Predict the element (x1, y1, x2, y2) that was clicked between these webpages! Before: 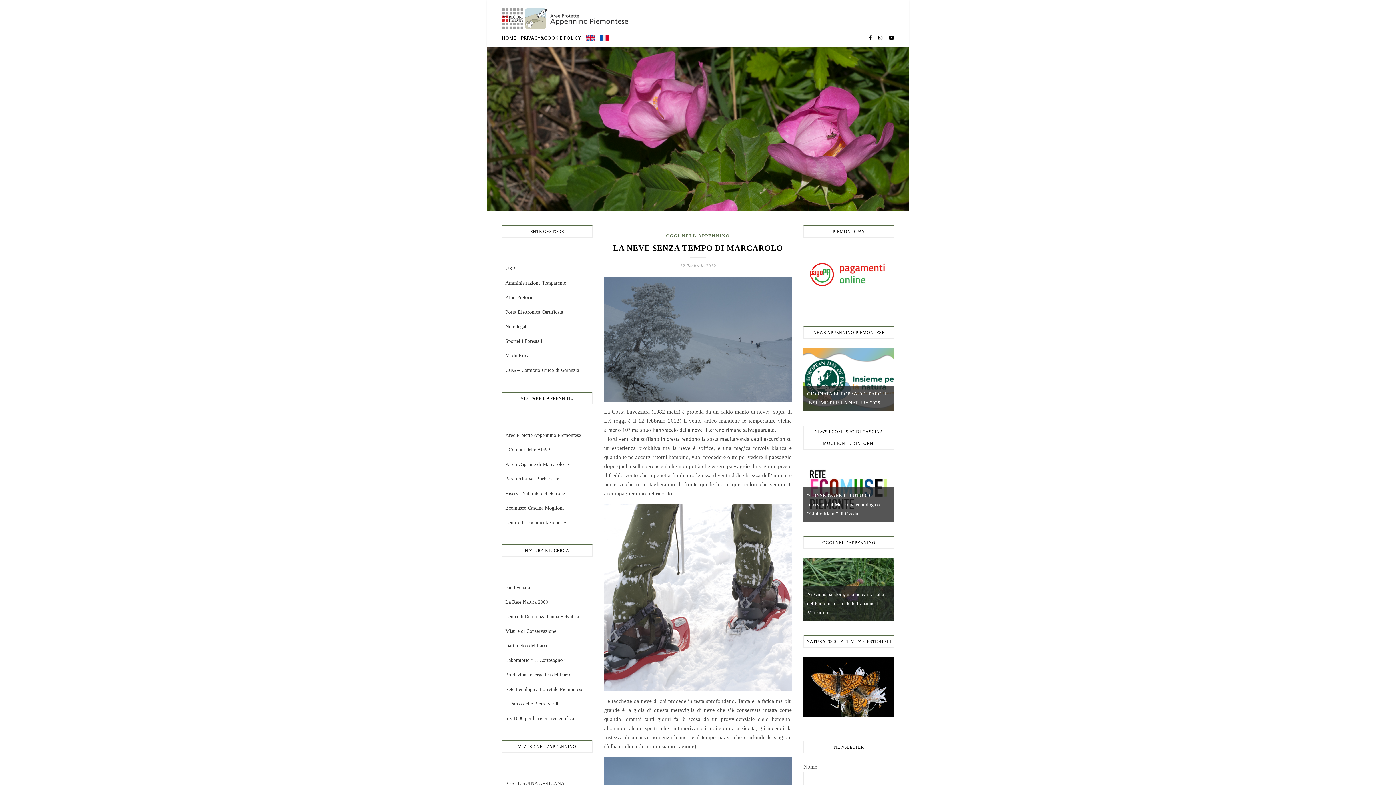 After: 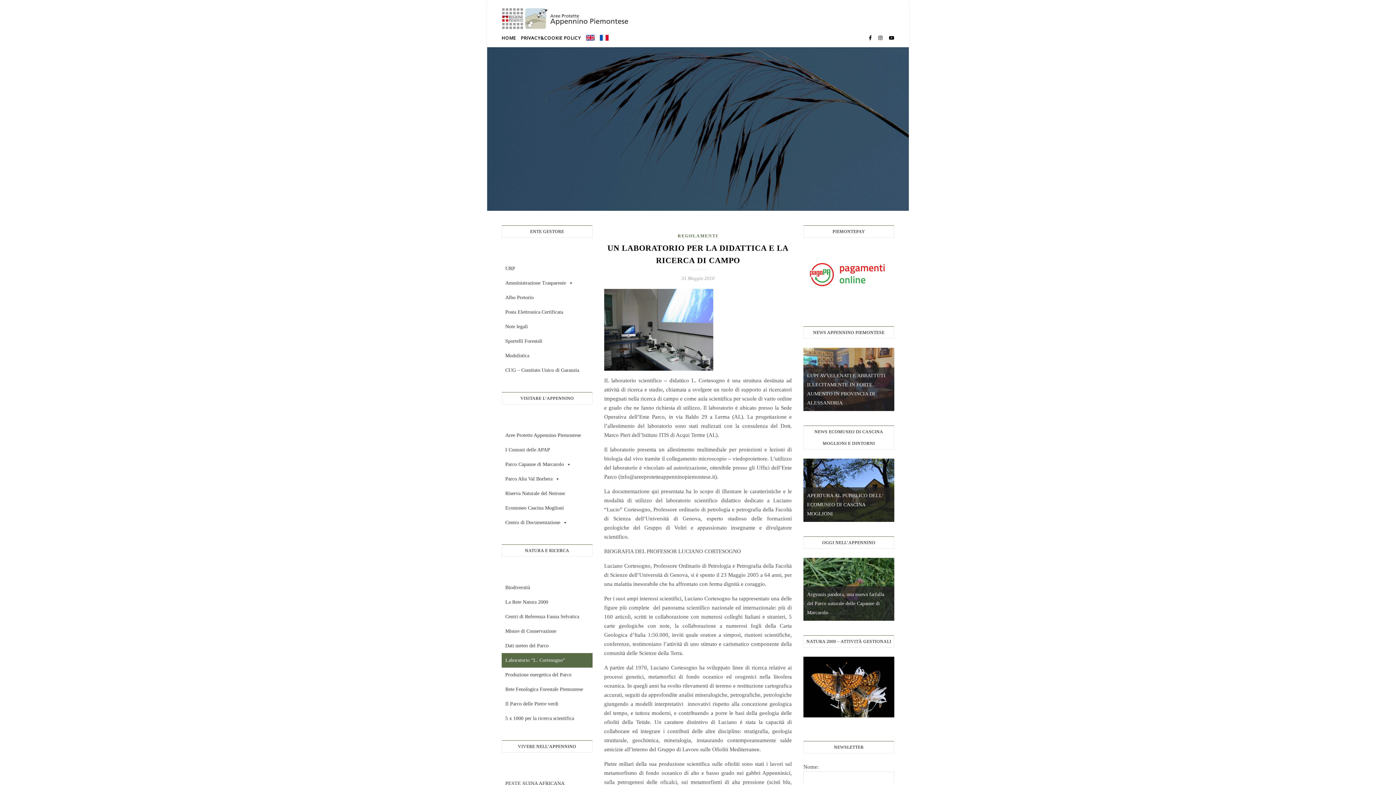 Action: bbox: (501, 653, 592, 667) label: Laboratorio "L. Cortesogno"